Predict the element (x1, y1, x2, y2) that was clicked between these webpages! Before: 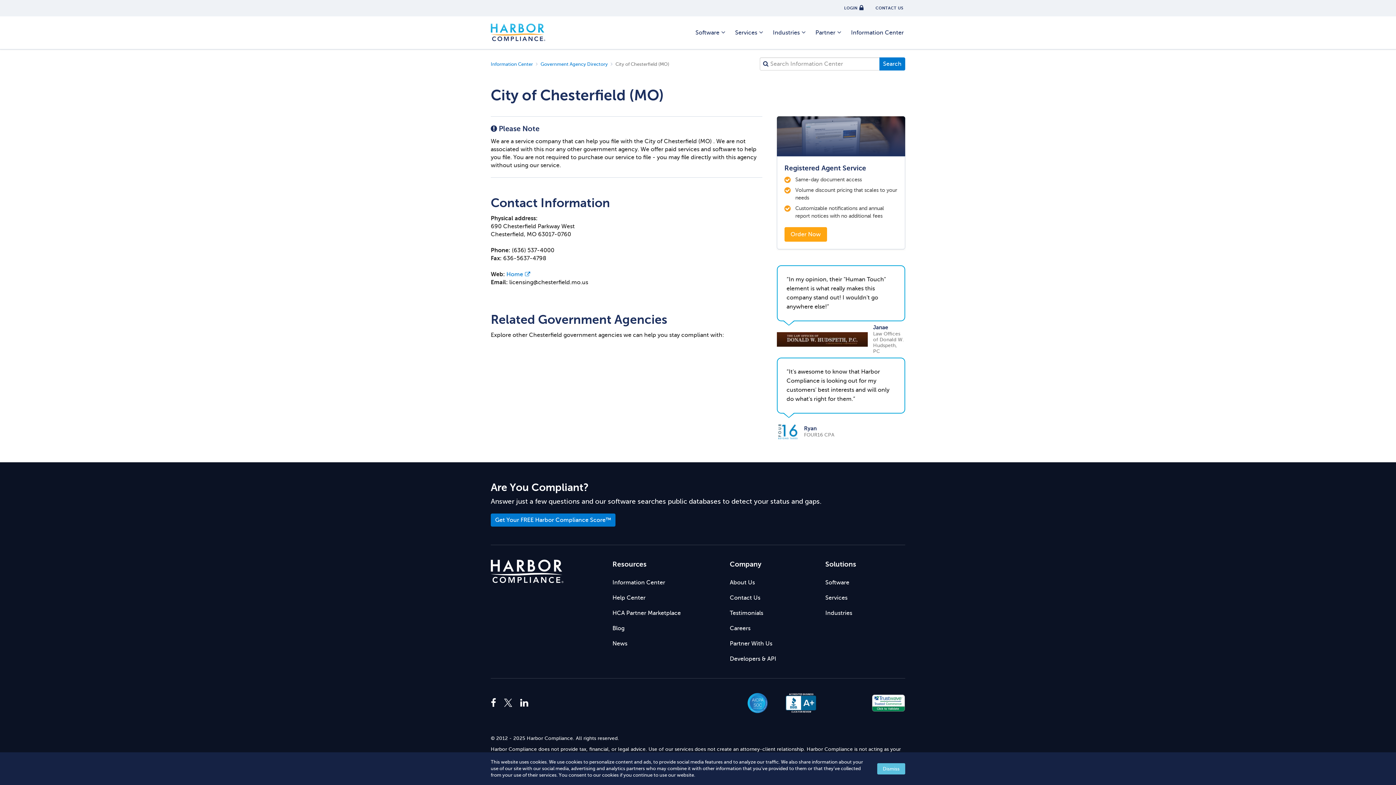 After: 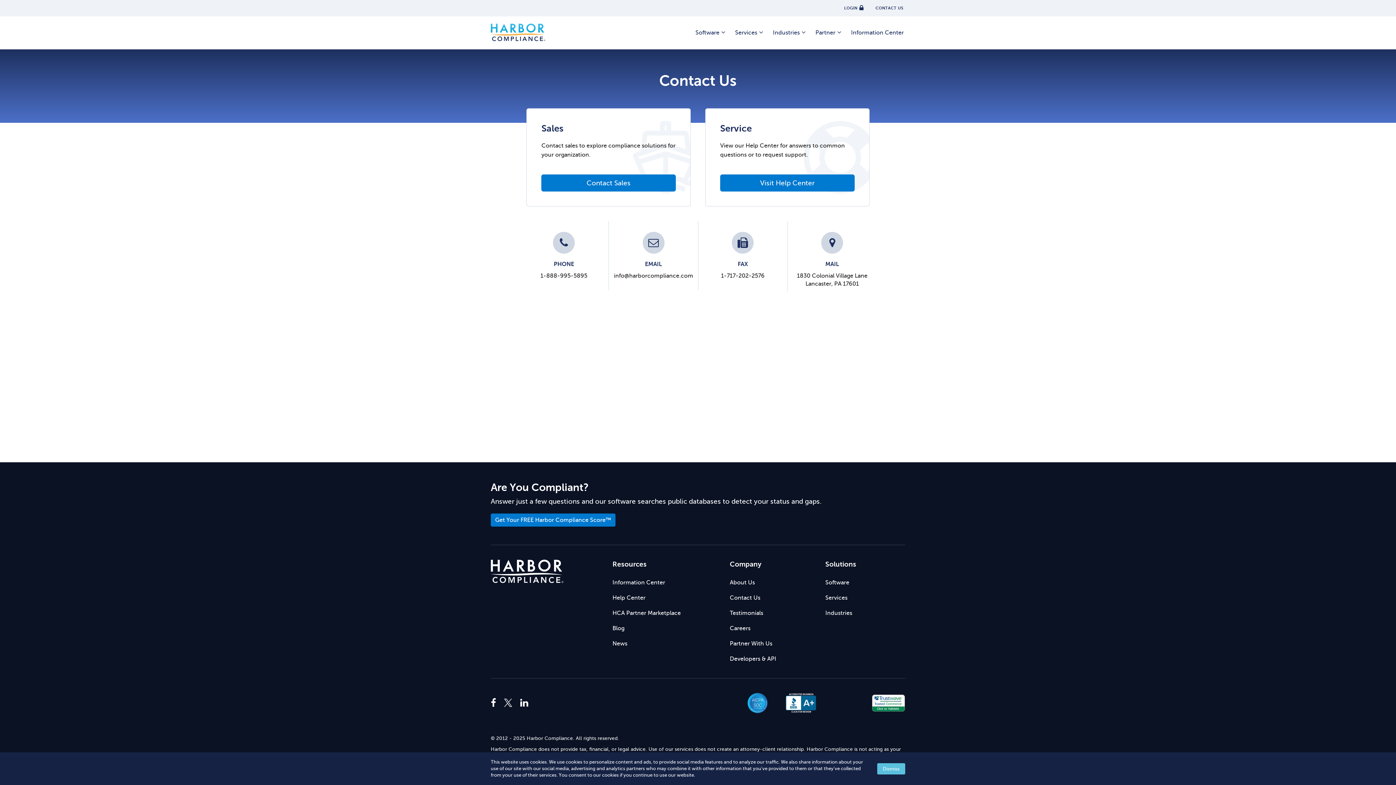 Action: bbox: (730, 594, 760, 602) label: Contact Us